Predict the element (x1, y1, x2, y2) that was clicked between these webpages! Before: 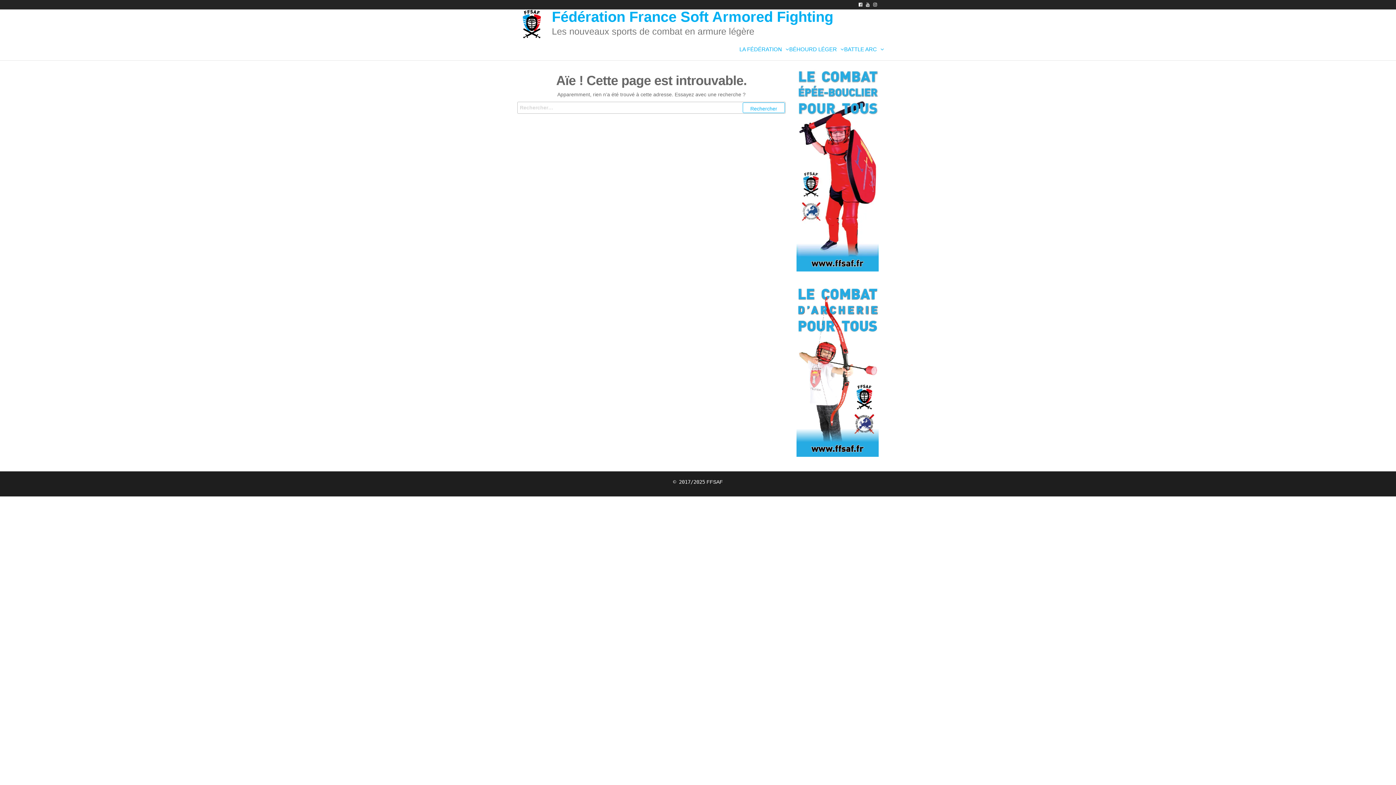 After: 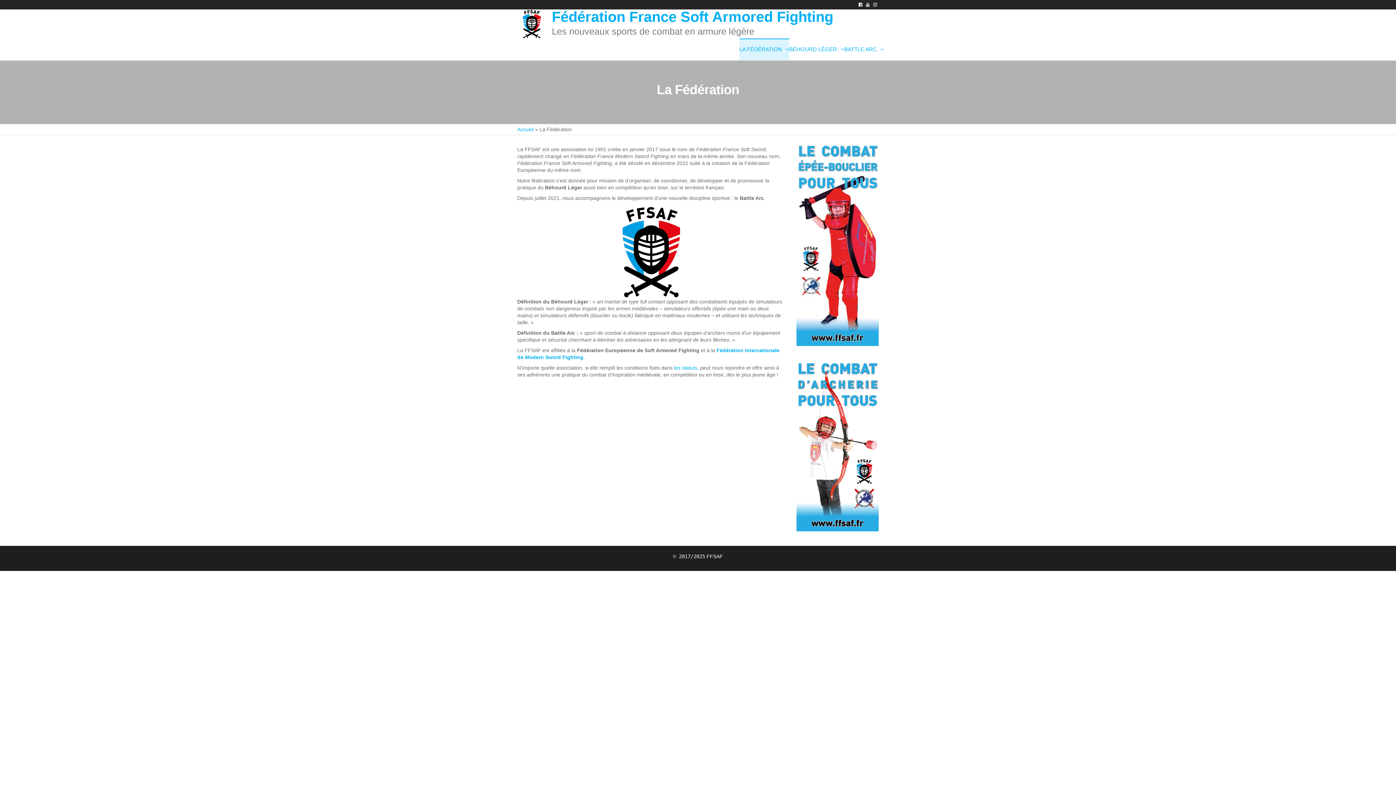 Action: bbox: (739, 38, 789, 60) label: LA FÉDÉRATION